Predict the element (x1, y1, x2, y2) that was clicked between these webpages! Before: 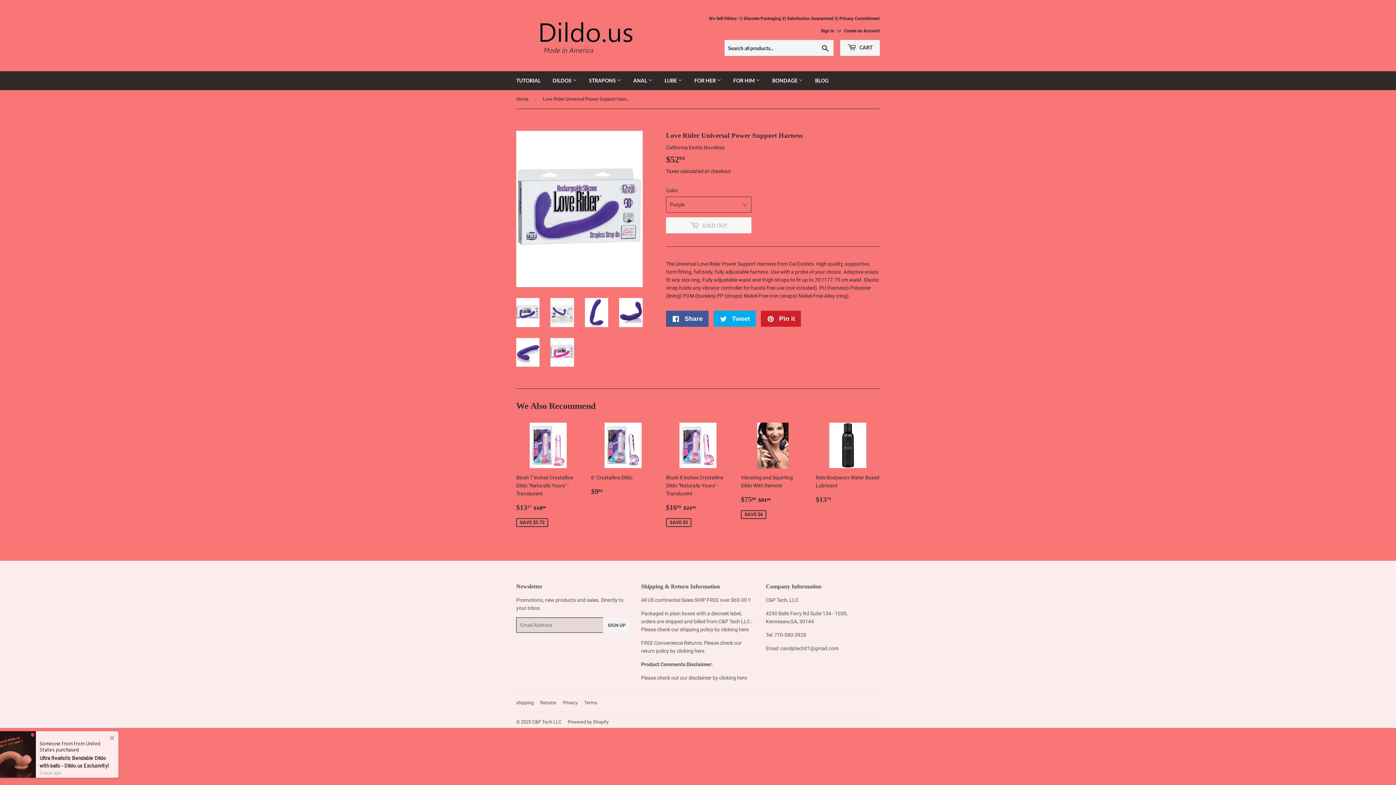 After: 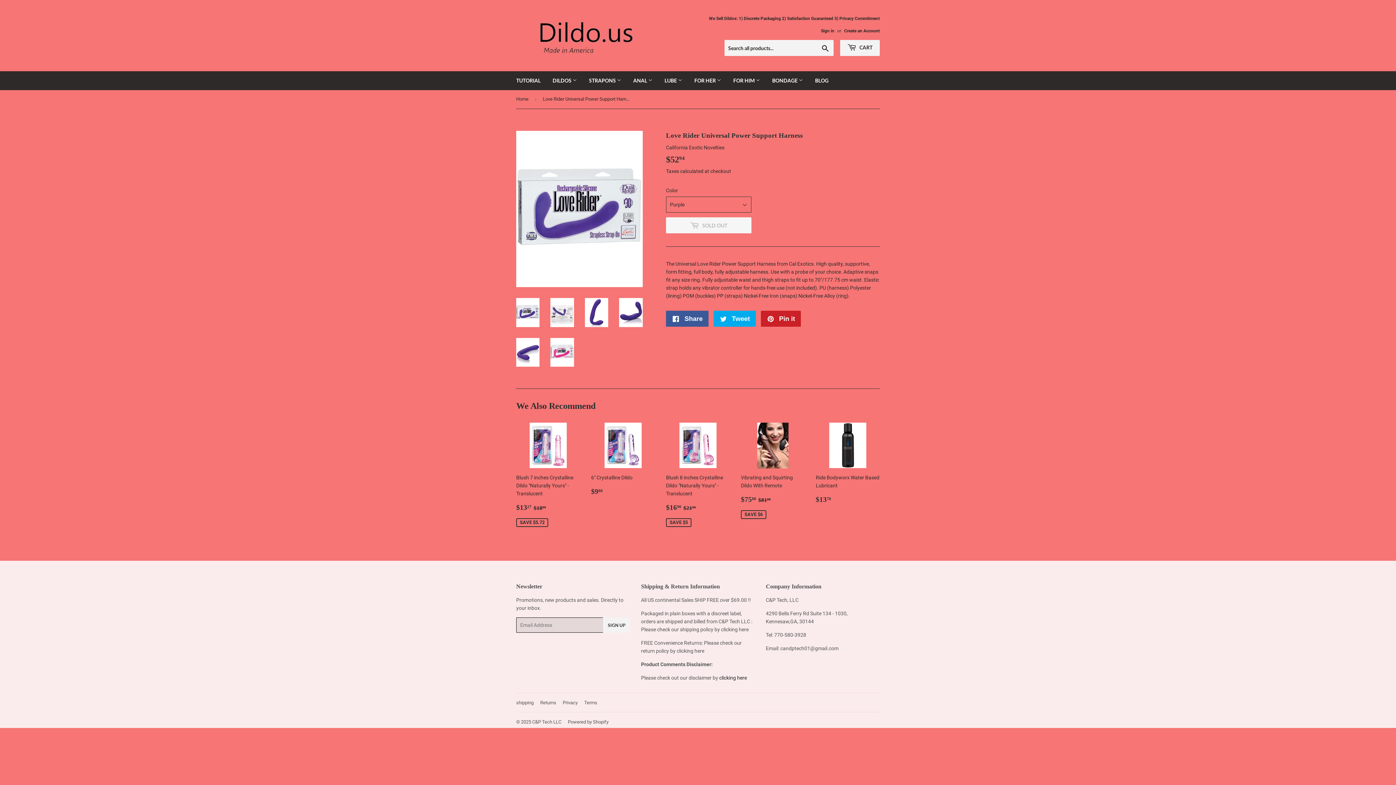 Action: label: clicking here bbox: (719, 675, 747, 681)